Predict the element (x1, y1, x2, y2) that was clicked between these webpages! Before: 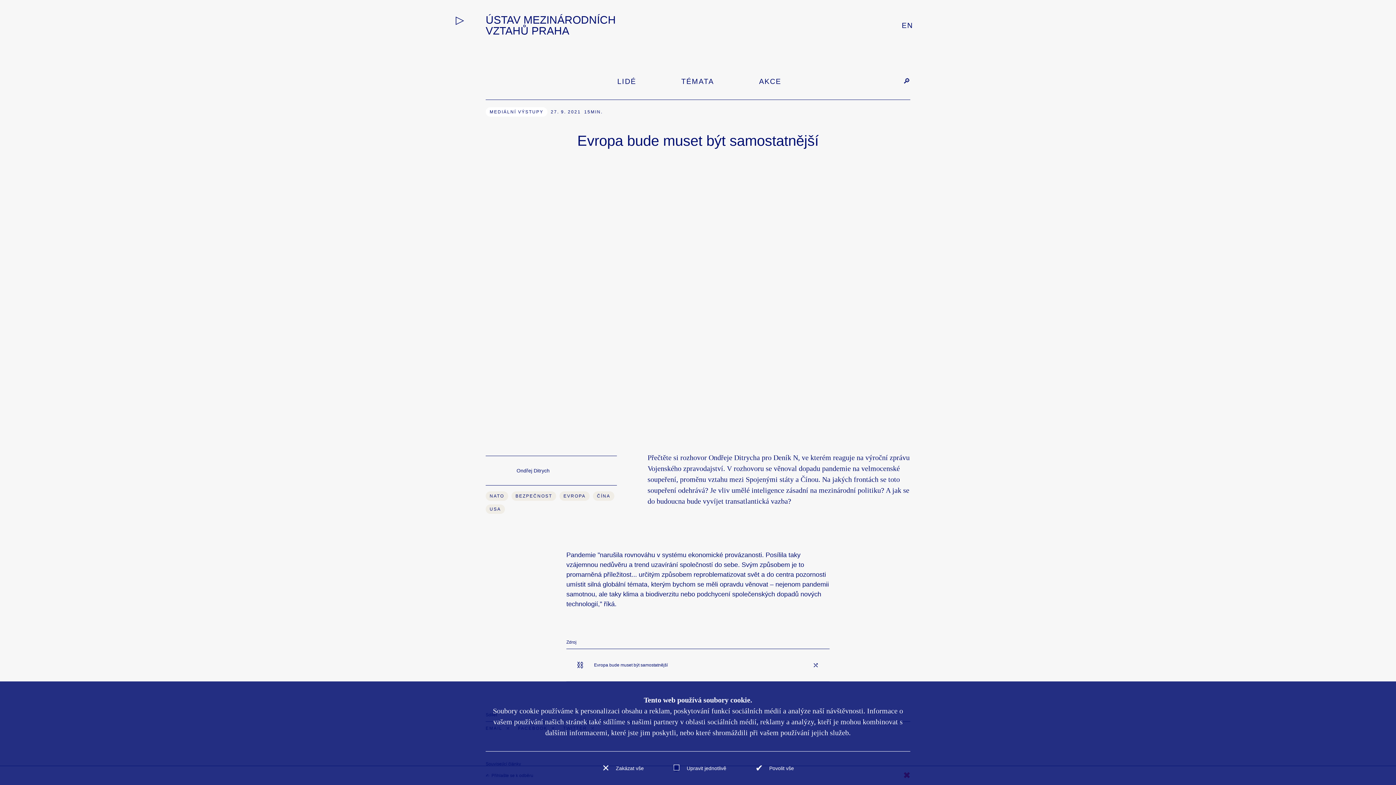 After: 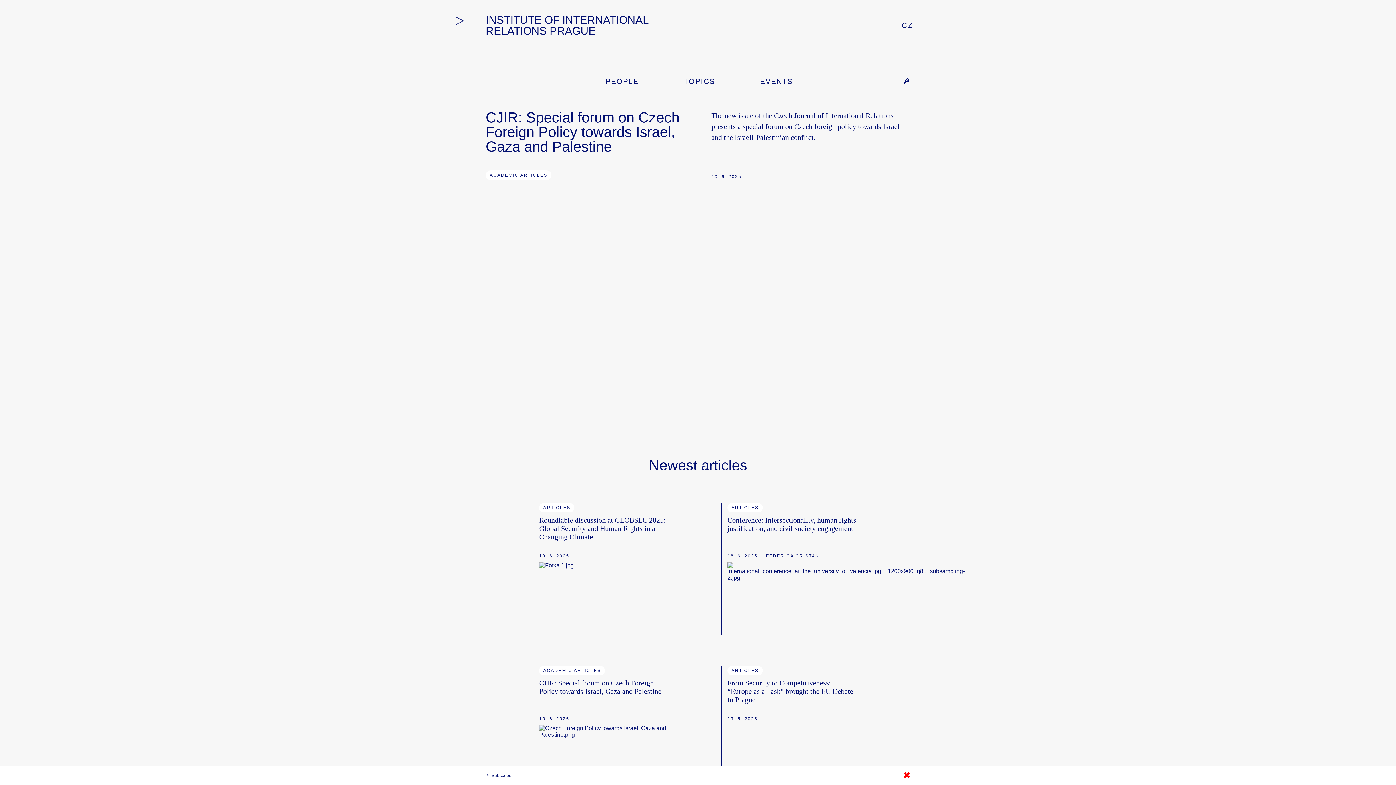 Action: bbox: (901, 19, 913, 31) label: Přepnout jazyk